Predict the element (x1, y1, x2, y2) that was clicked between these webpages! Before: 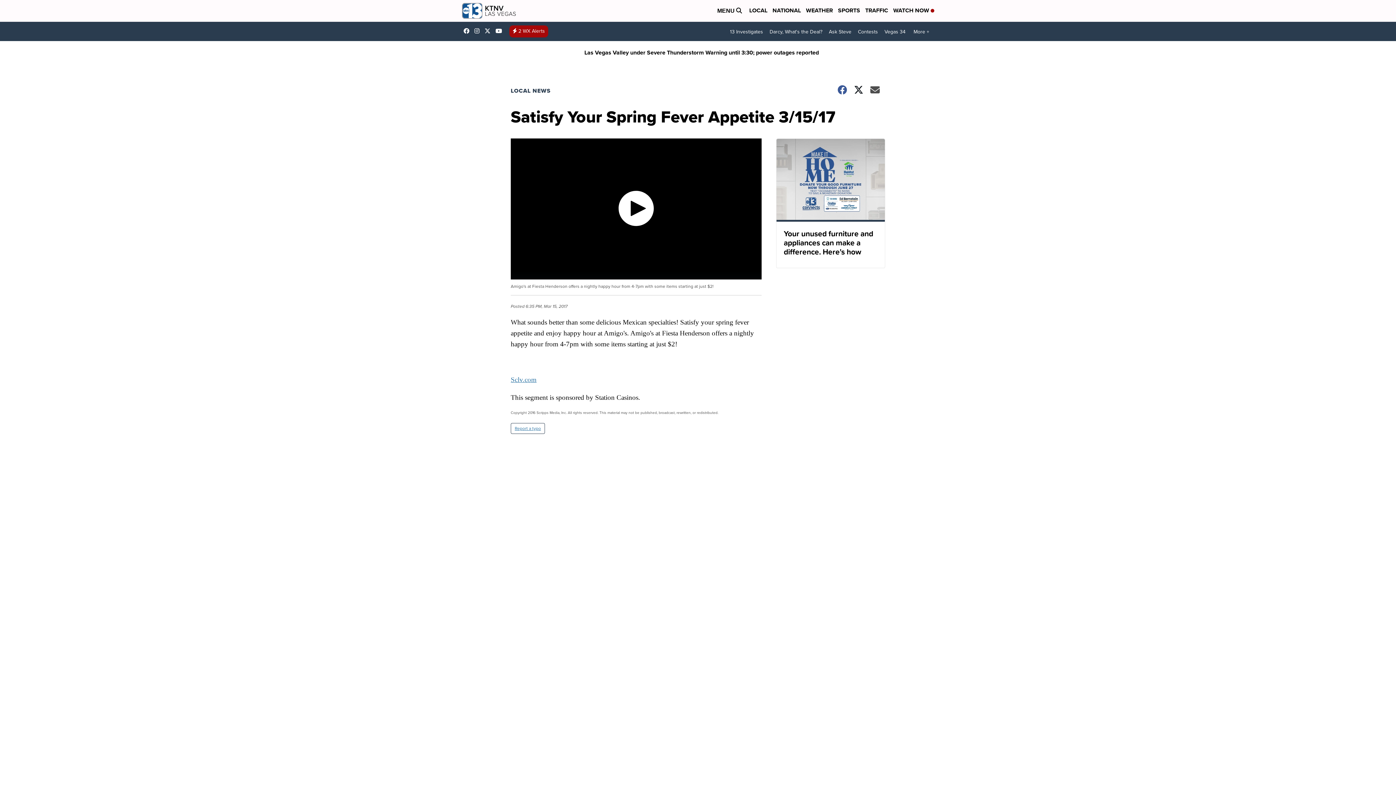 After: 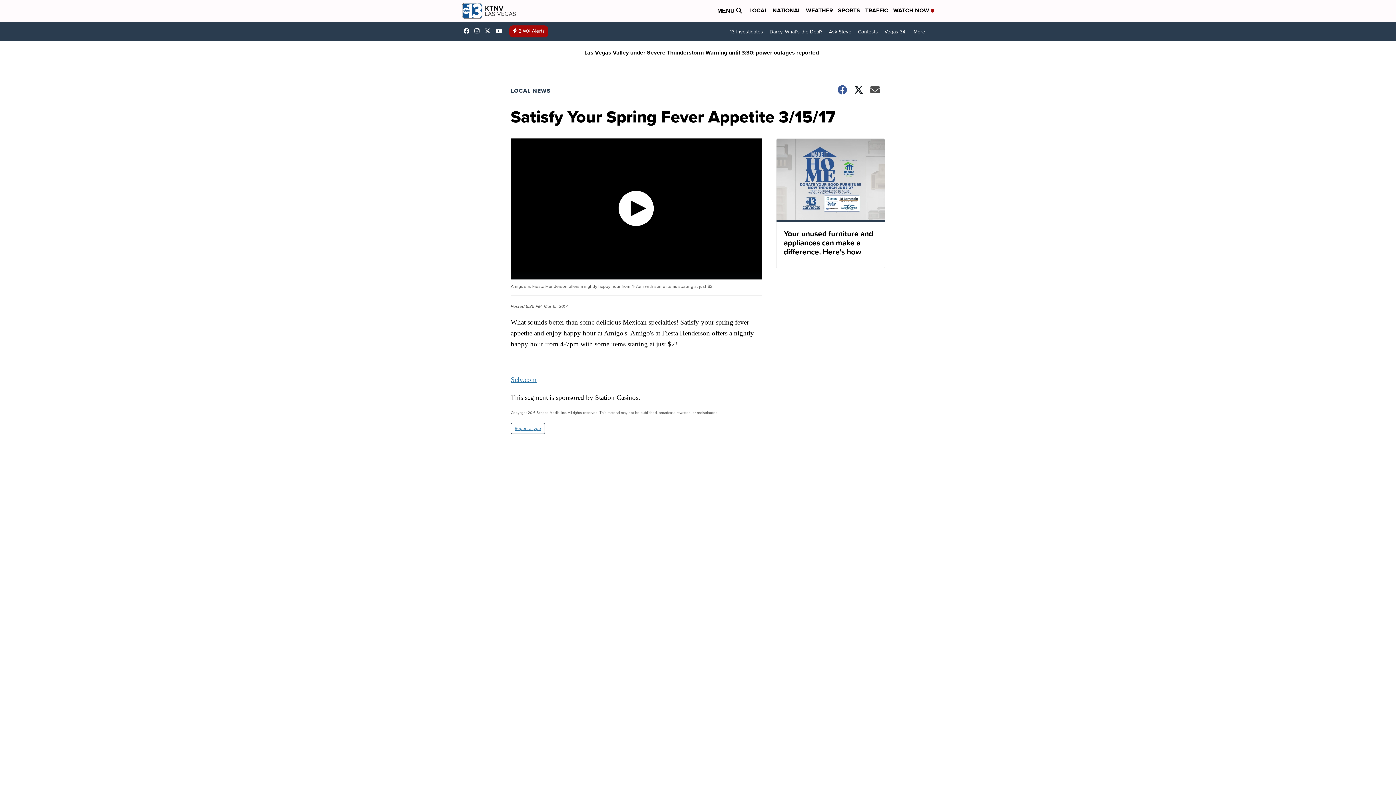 Action: bbox: (510, 376, 536, 383) label: Sclv.com